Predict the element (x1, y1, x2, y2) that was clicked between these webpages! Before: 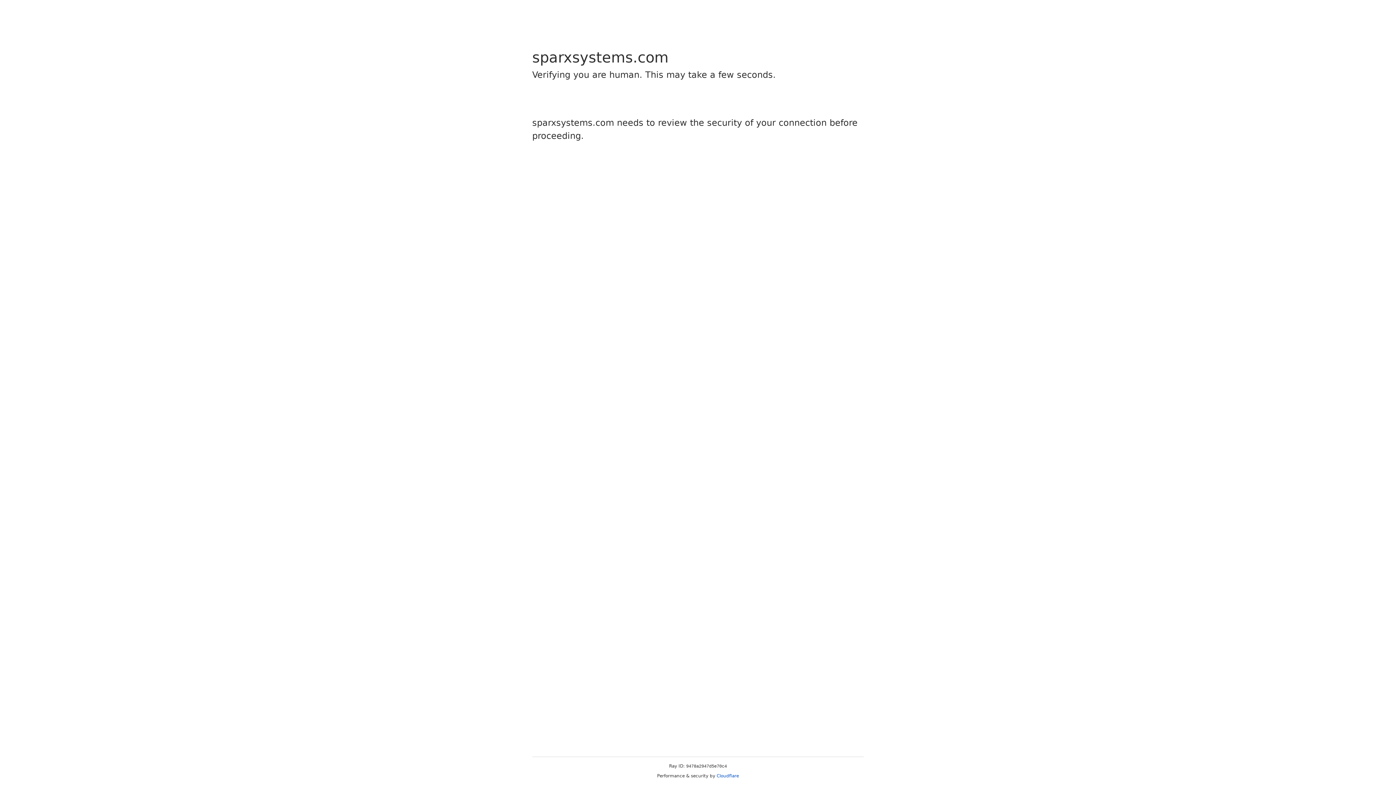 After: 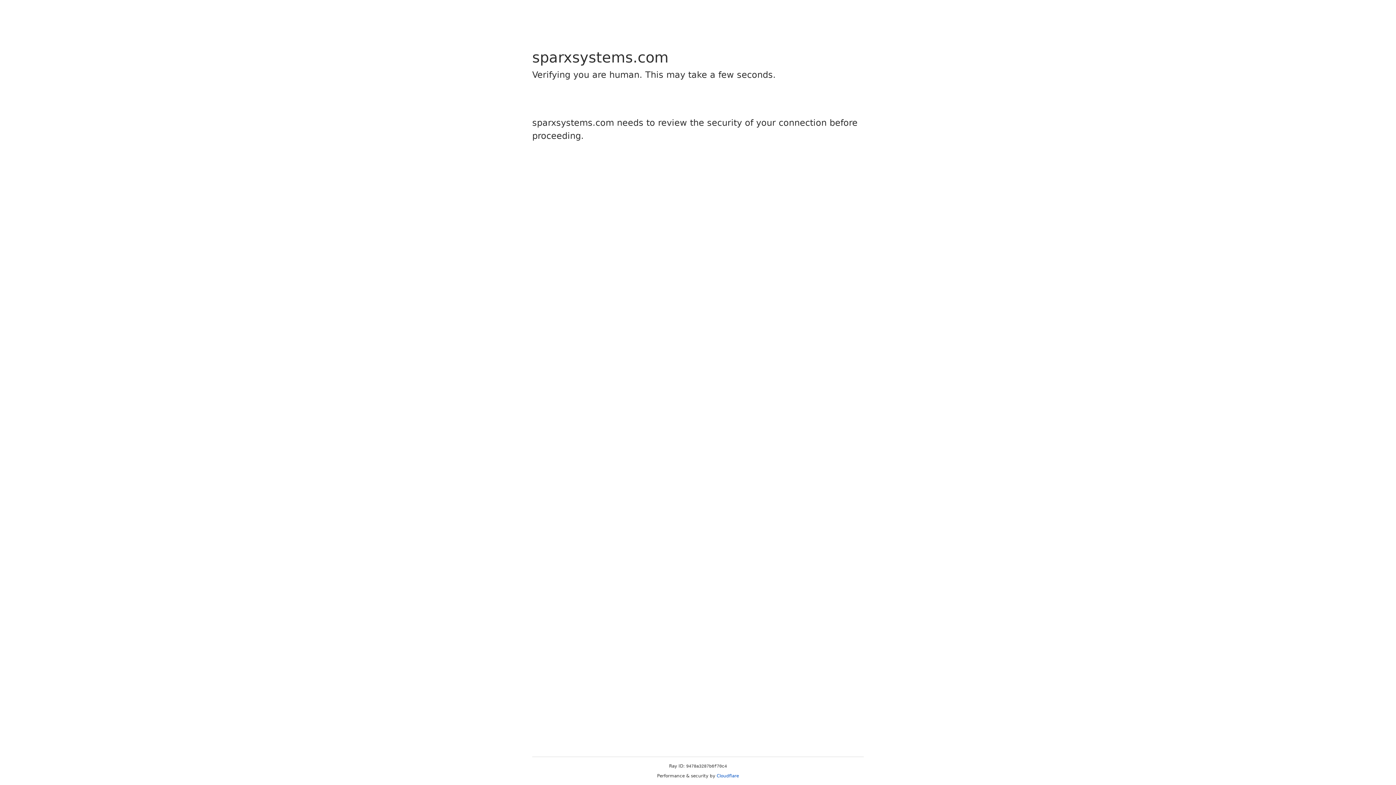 Action: label: Cloudflare bbox: (716, 773, 739, 778)